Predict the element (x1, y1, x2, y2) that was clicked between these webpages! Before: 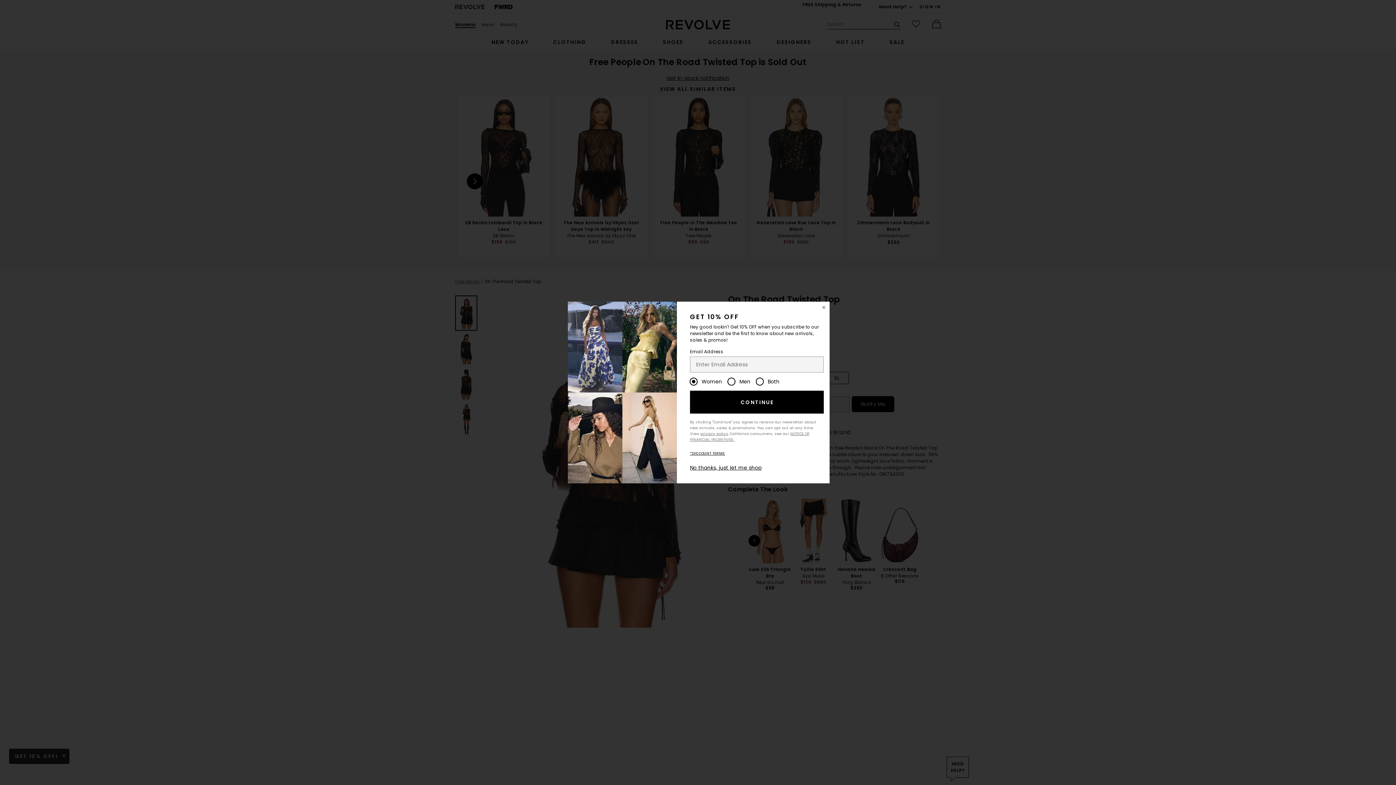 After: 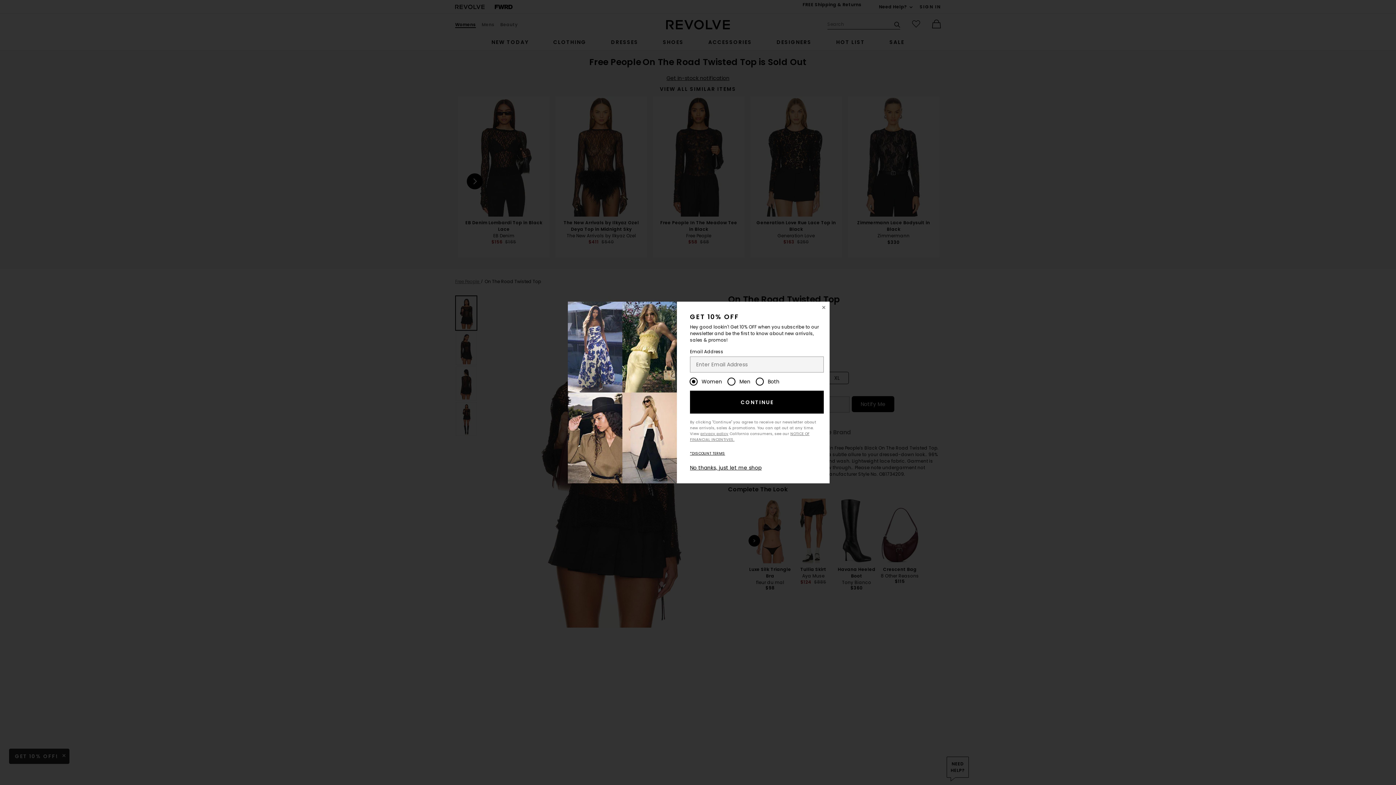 Action: label: CONTINUE bbox: (690, 390, 823, 413)